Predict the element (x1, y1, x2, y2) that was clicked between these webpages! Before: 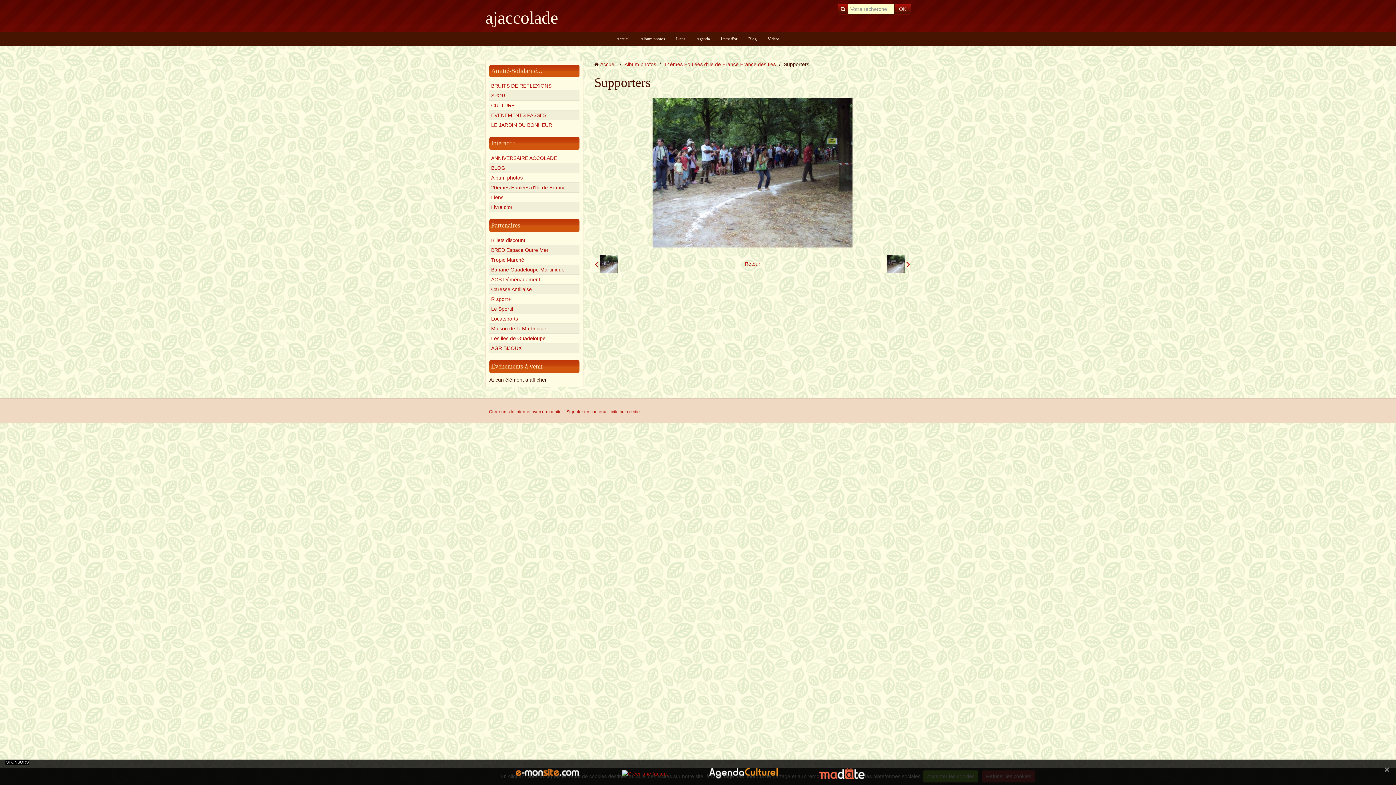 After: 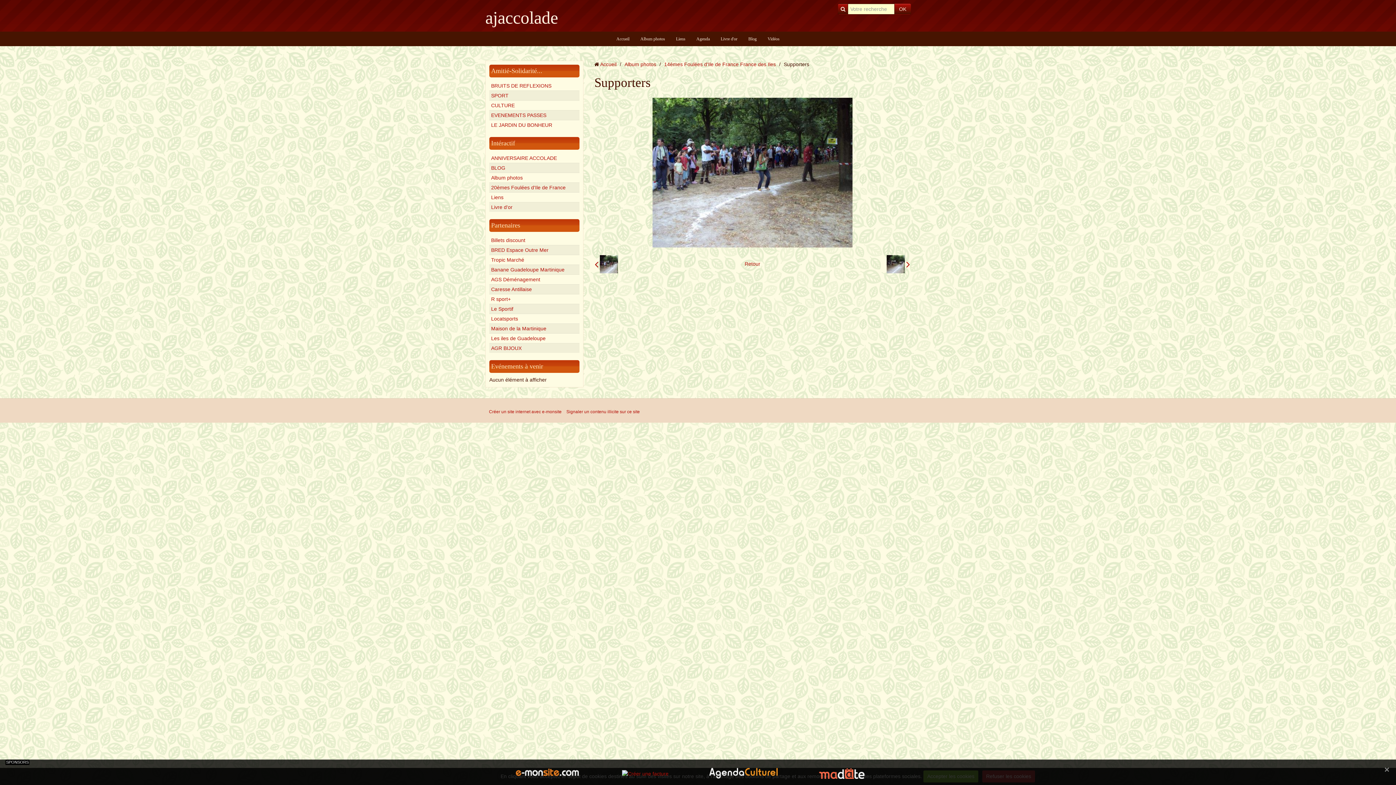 Action: bbox: (709, 770, 777, 776)